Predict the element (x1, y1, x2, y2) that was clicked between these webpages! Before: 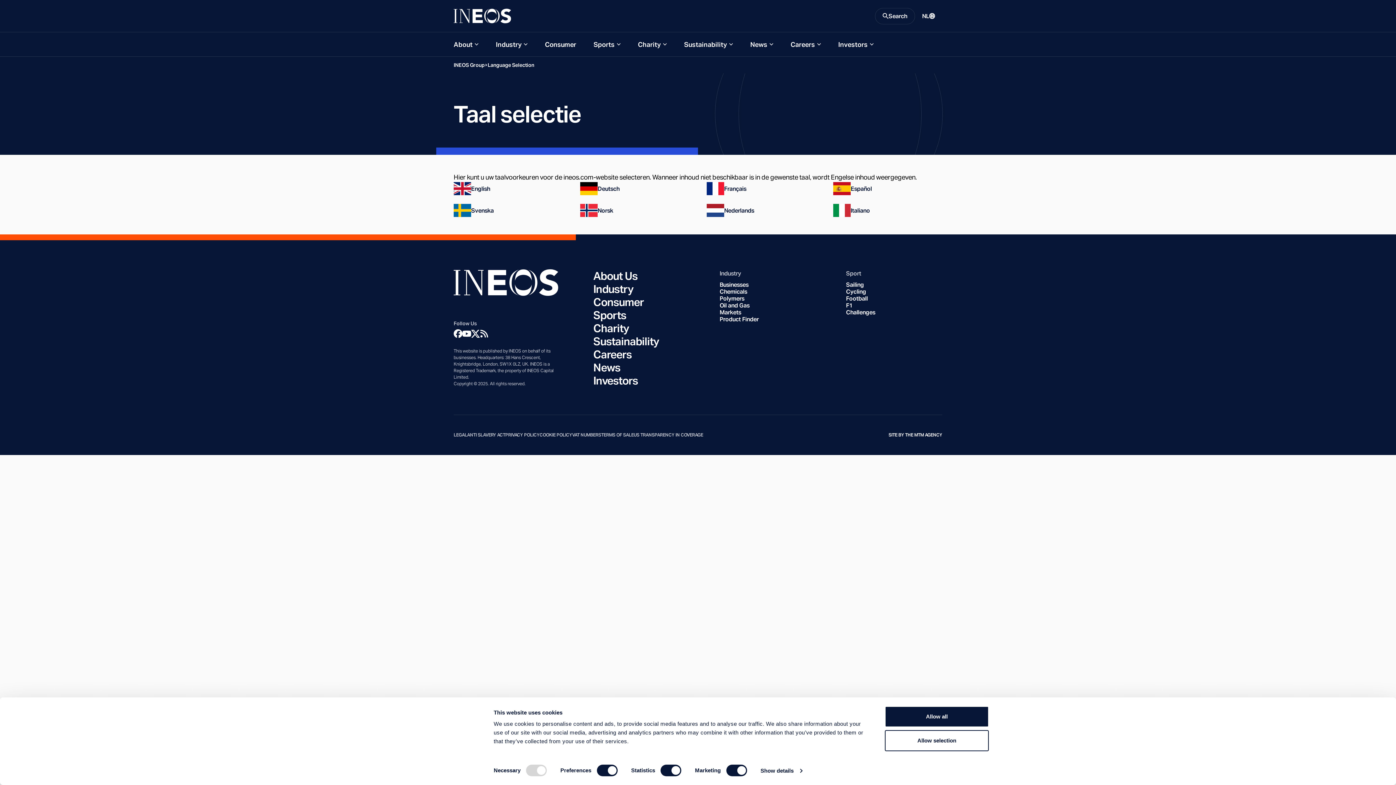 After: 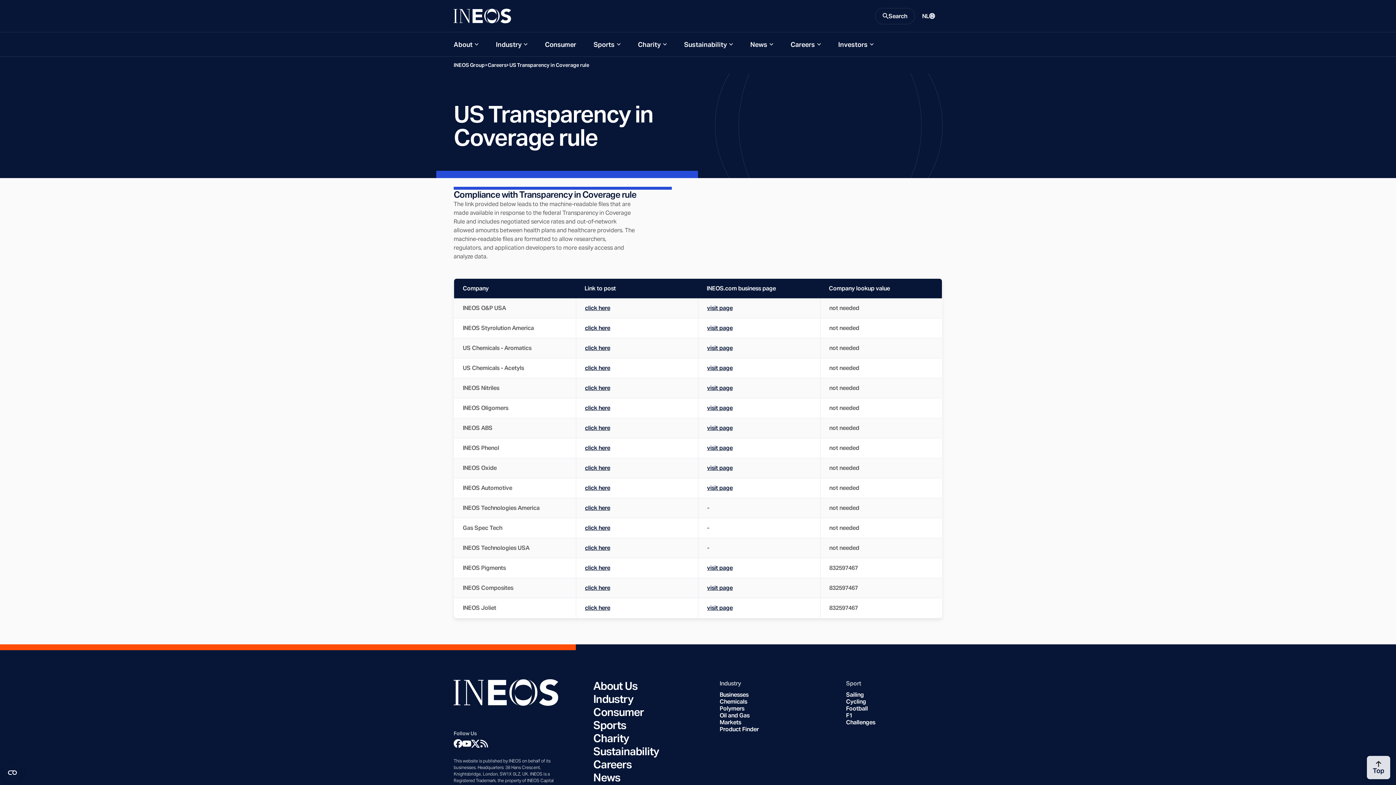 Action: label: US TRANSPARENCY IN COVERAGE bbox: (633, 432, 703, 437)